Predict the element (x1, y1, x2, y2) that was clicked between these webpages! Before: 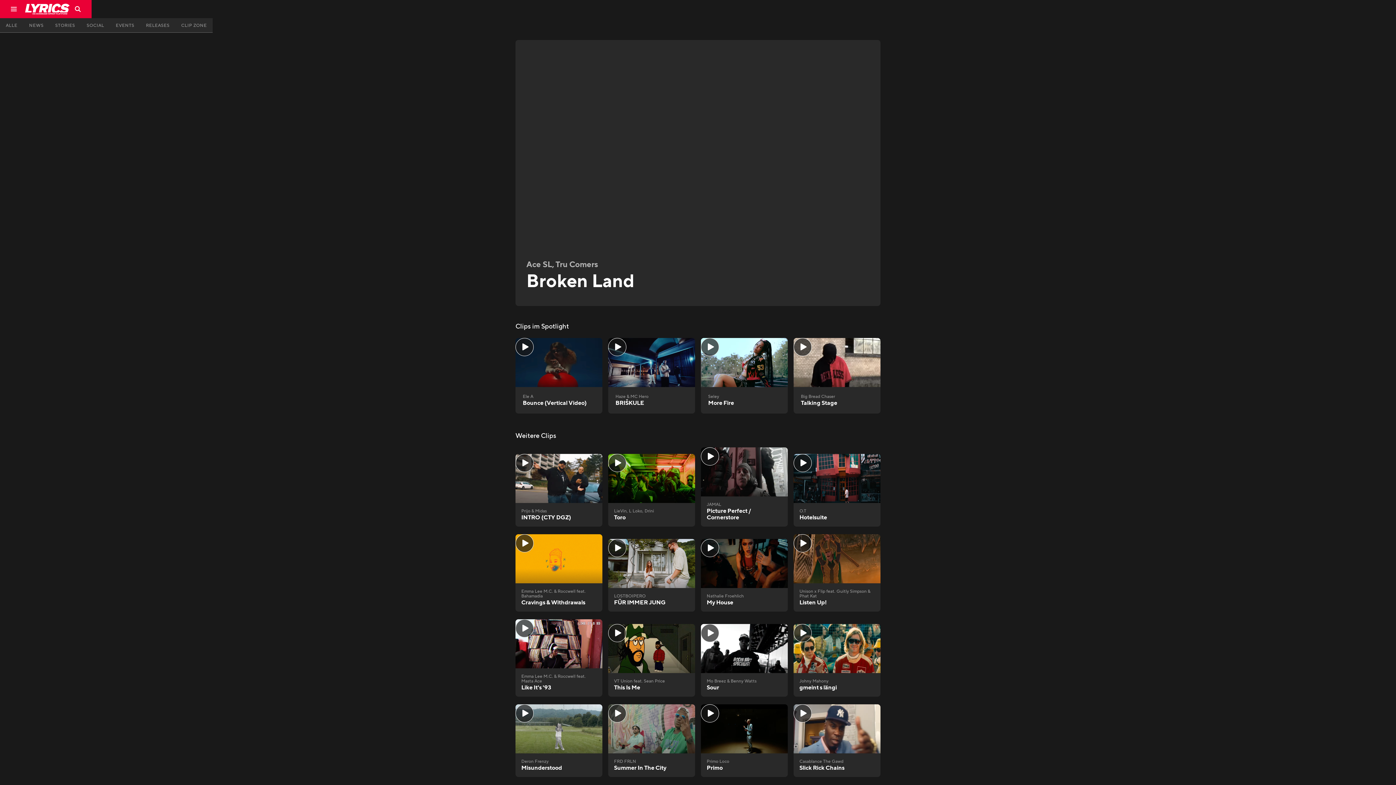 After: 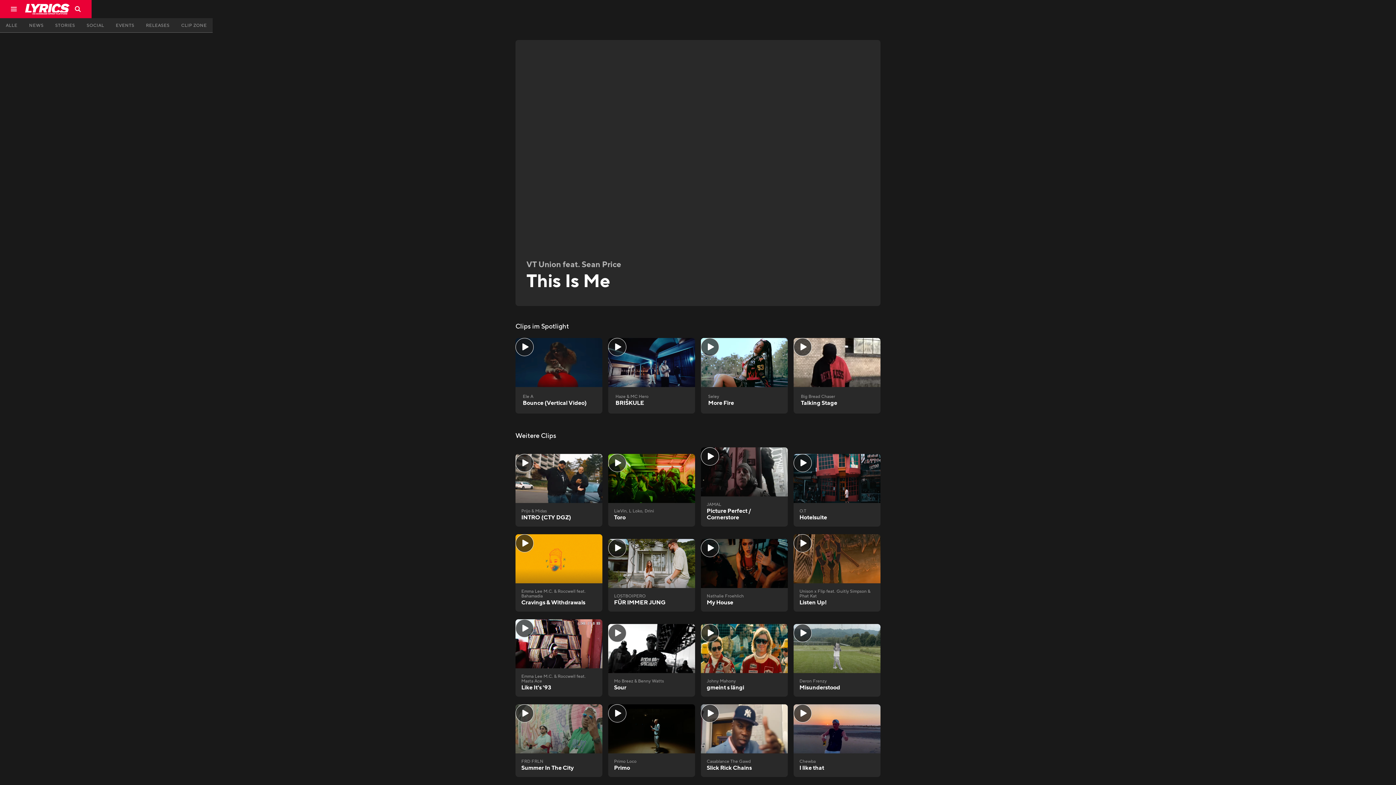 Action: label: VT Union feat. Sean Price
This Is Me bbox: (608, 624, 695, 697)